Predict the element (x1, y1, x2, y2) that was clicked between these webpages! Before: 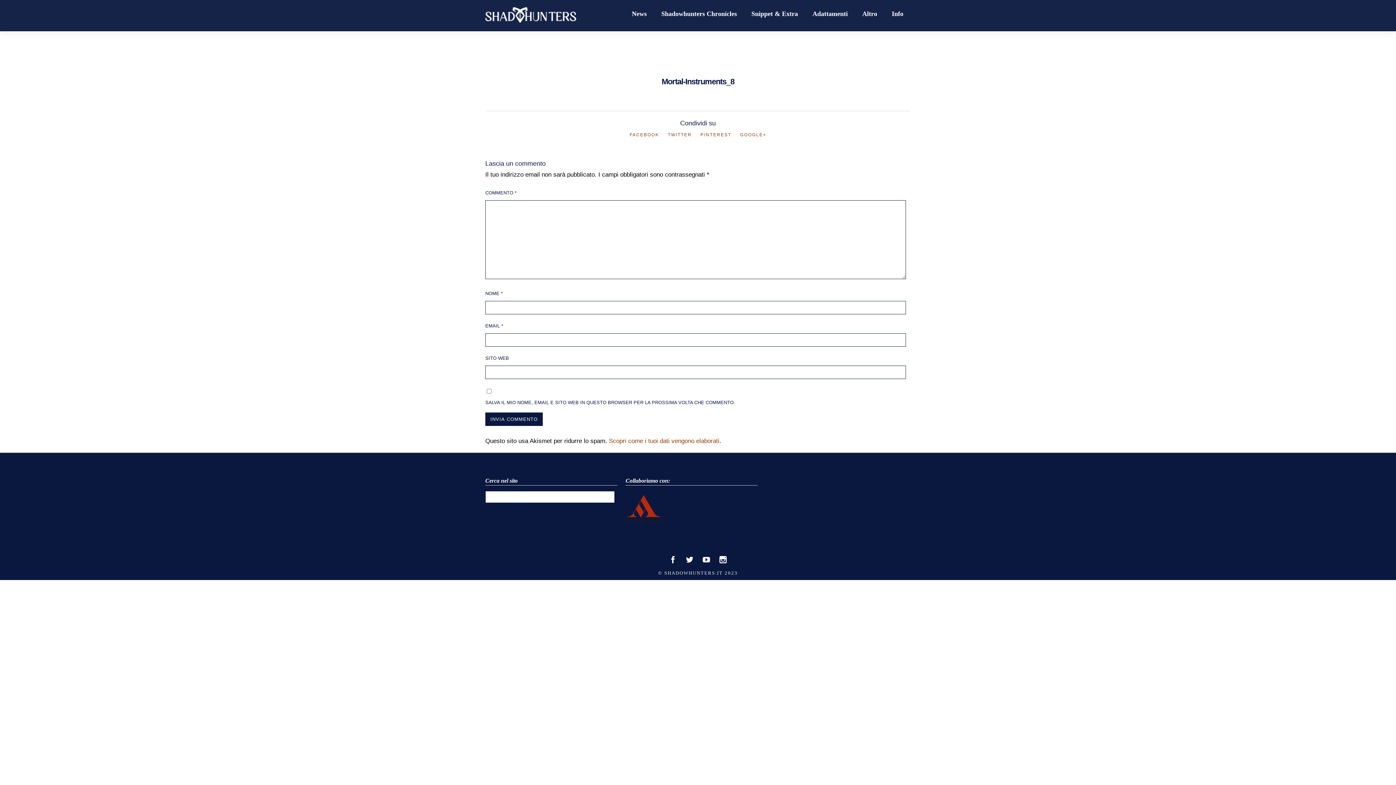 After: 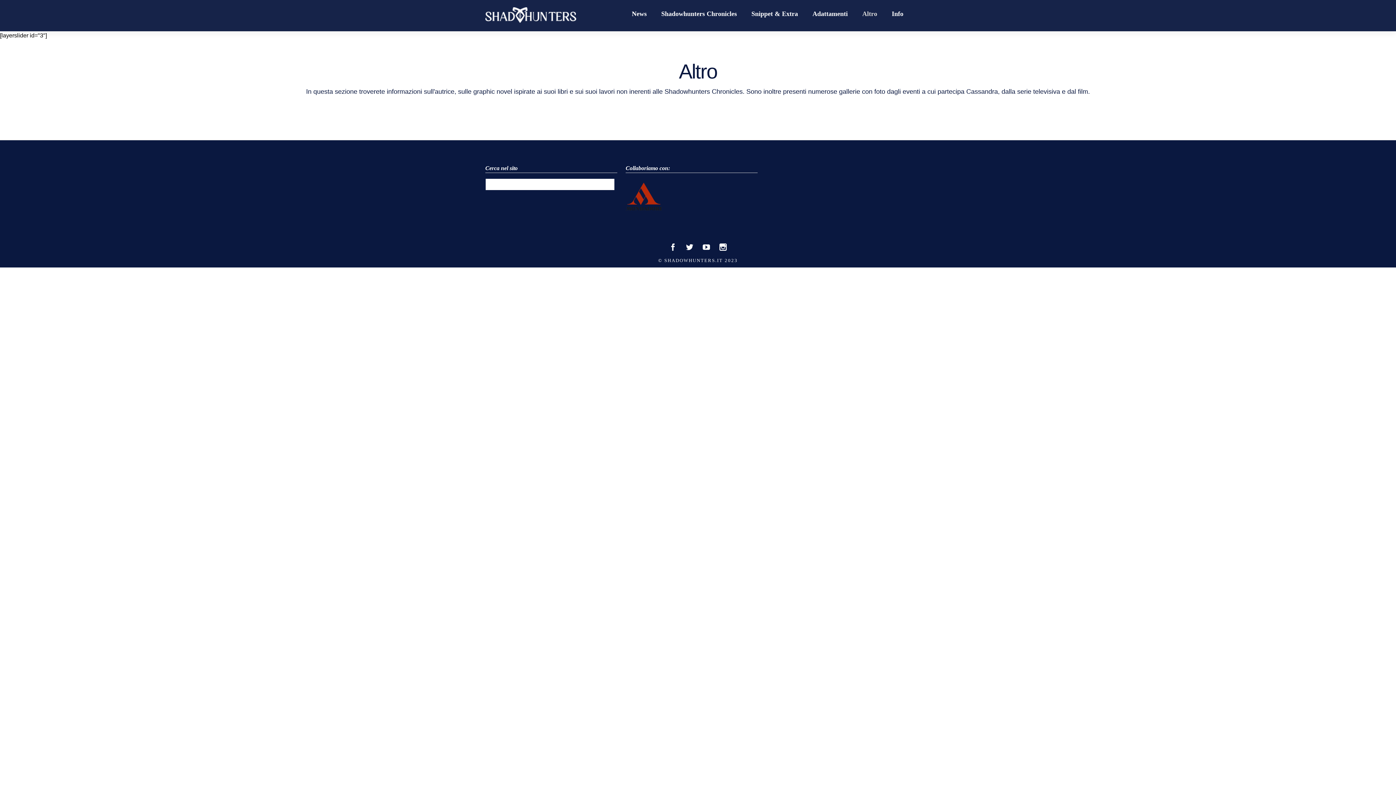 Action: bbox: (862, 9, 877, 18) label: Altro